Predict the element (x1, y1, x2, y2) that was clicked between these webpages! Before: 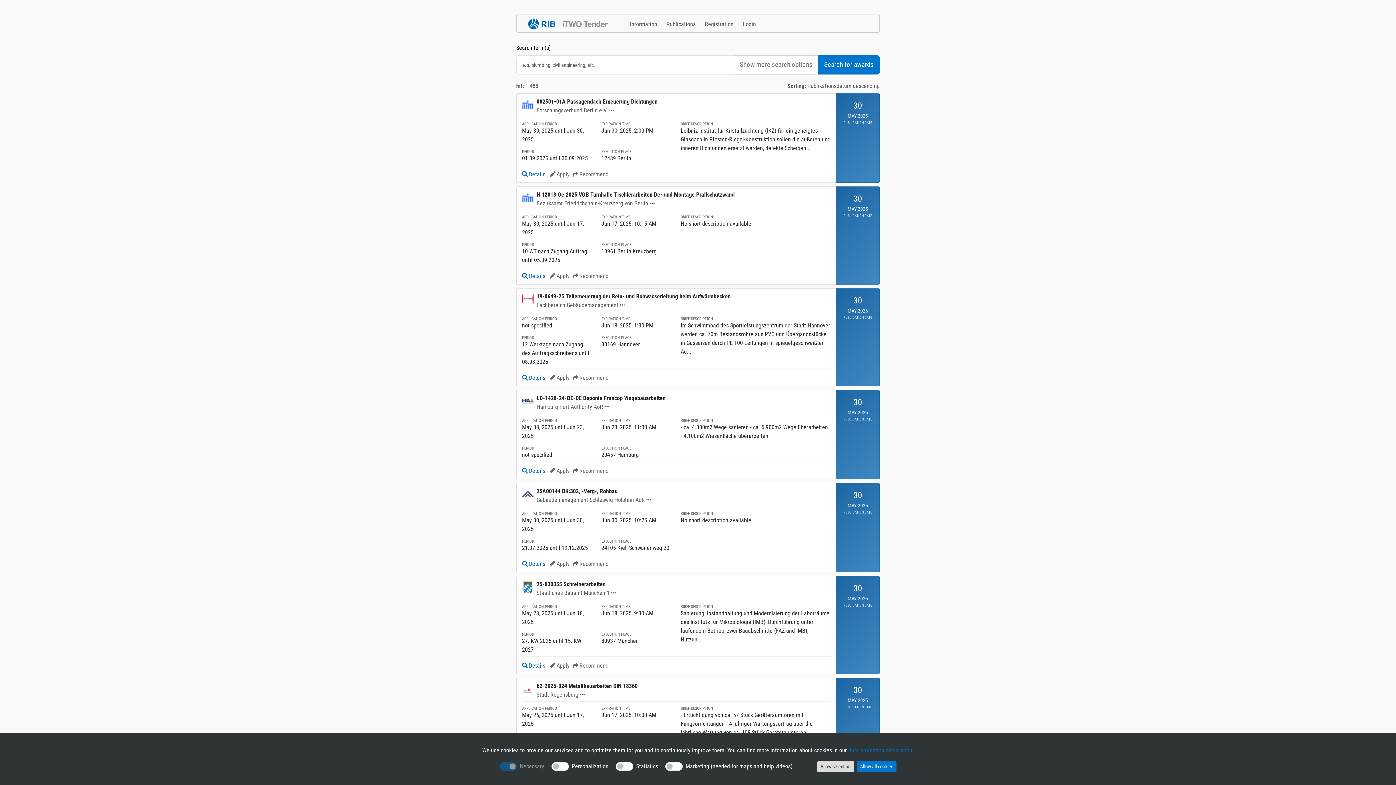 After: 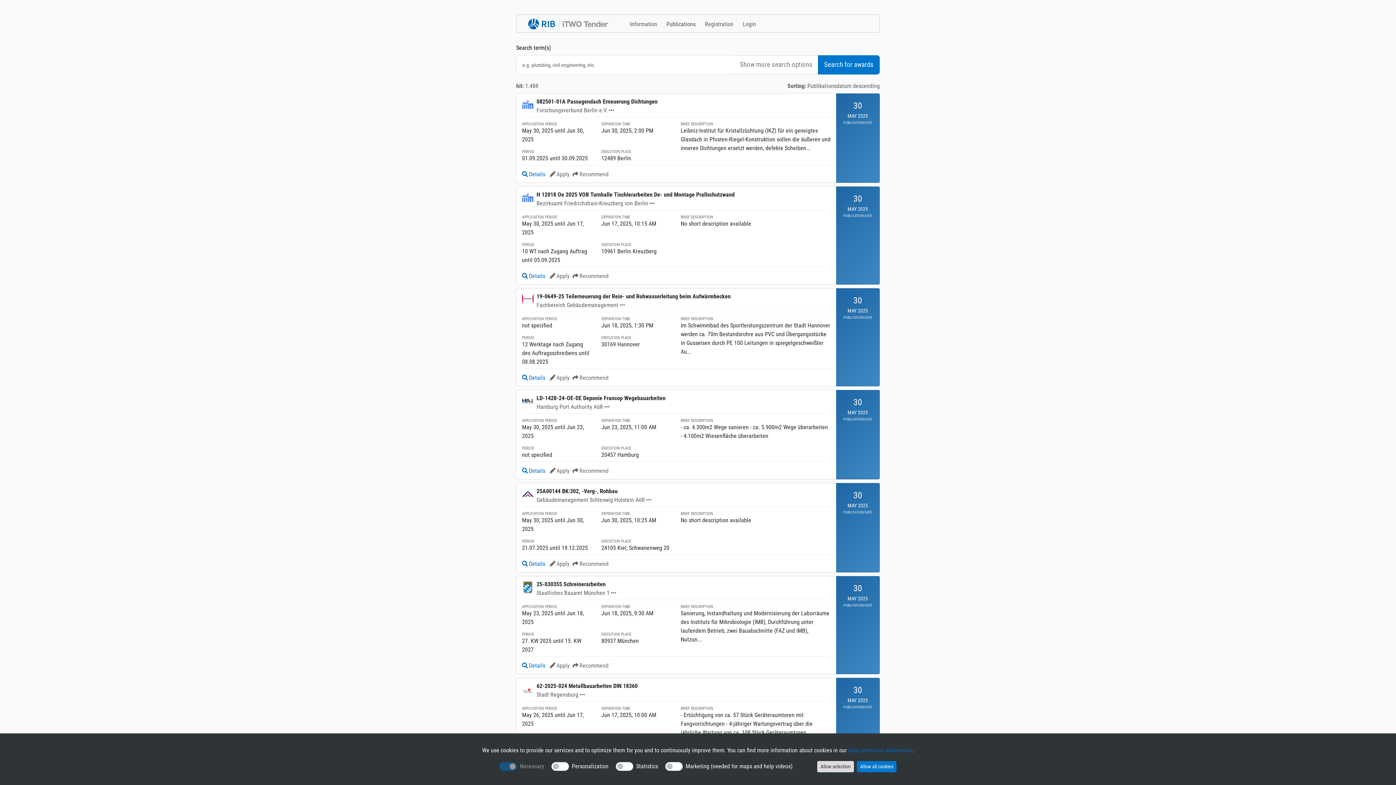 Action: bbox: (662, 16, 700, 30) label: Publications